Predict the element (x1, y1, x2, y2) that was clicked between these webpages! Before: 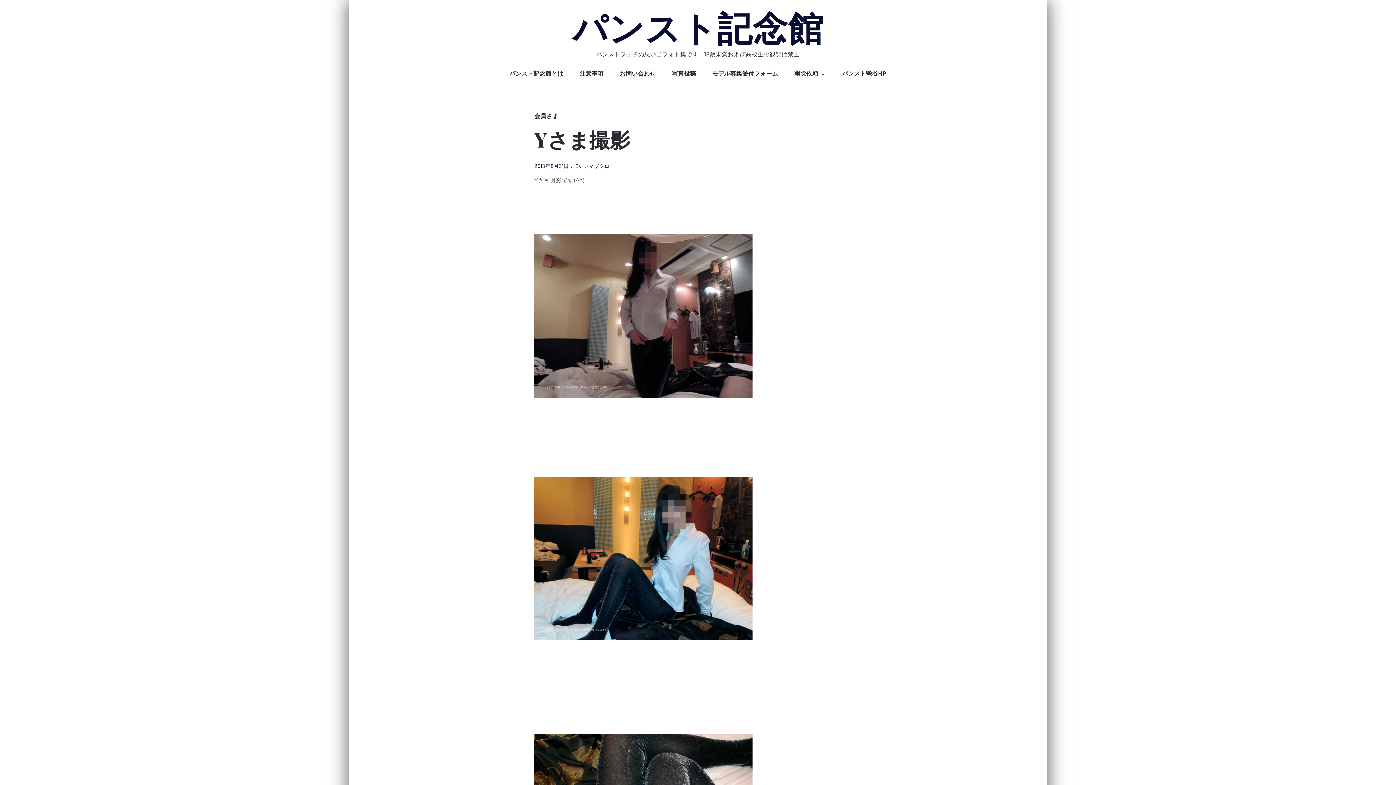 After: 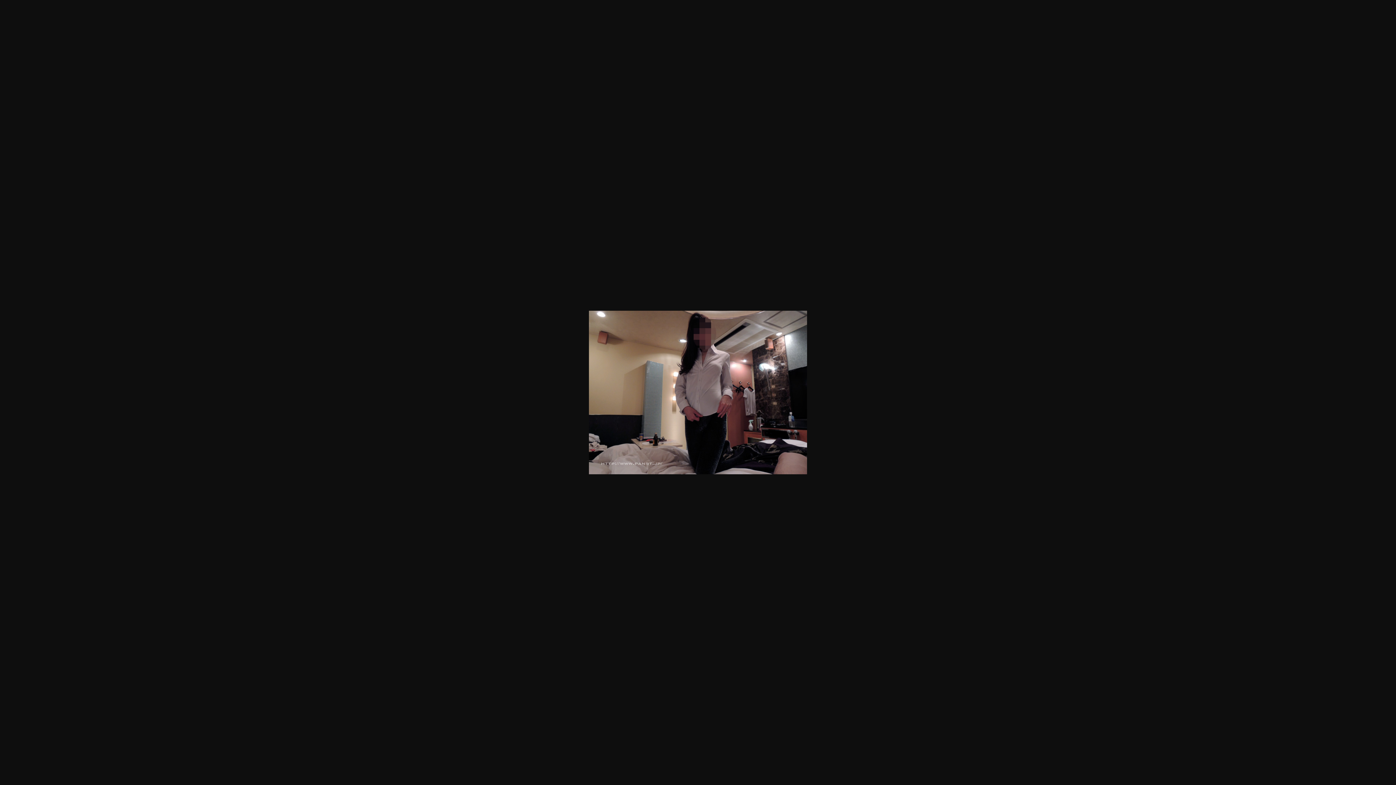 Action: bbox: (534, 312, 752, 319)